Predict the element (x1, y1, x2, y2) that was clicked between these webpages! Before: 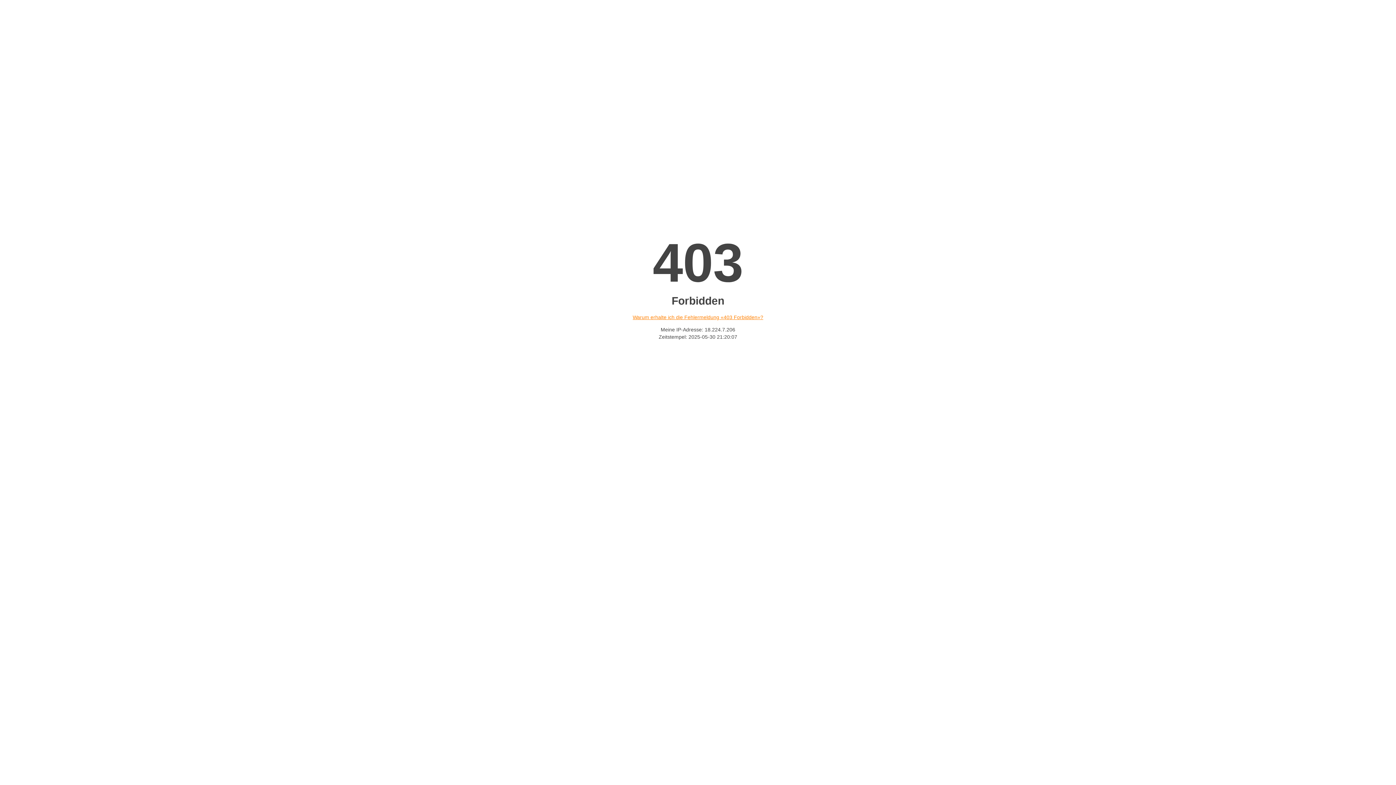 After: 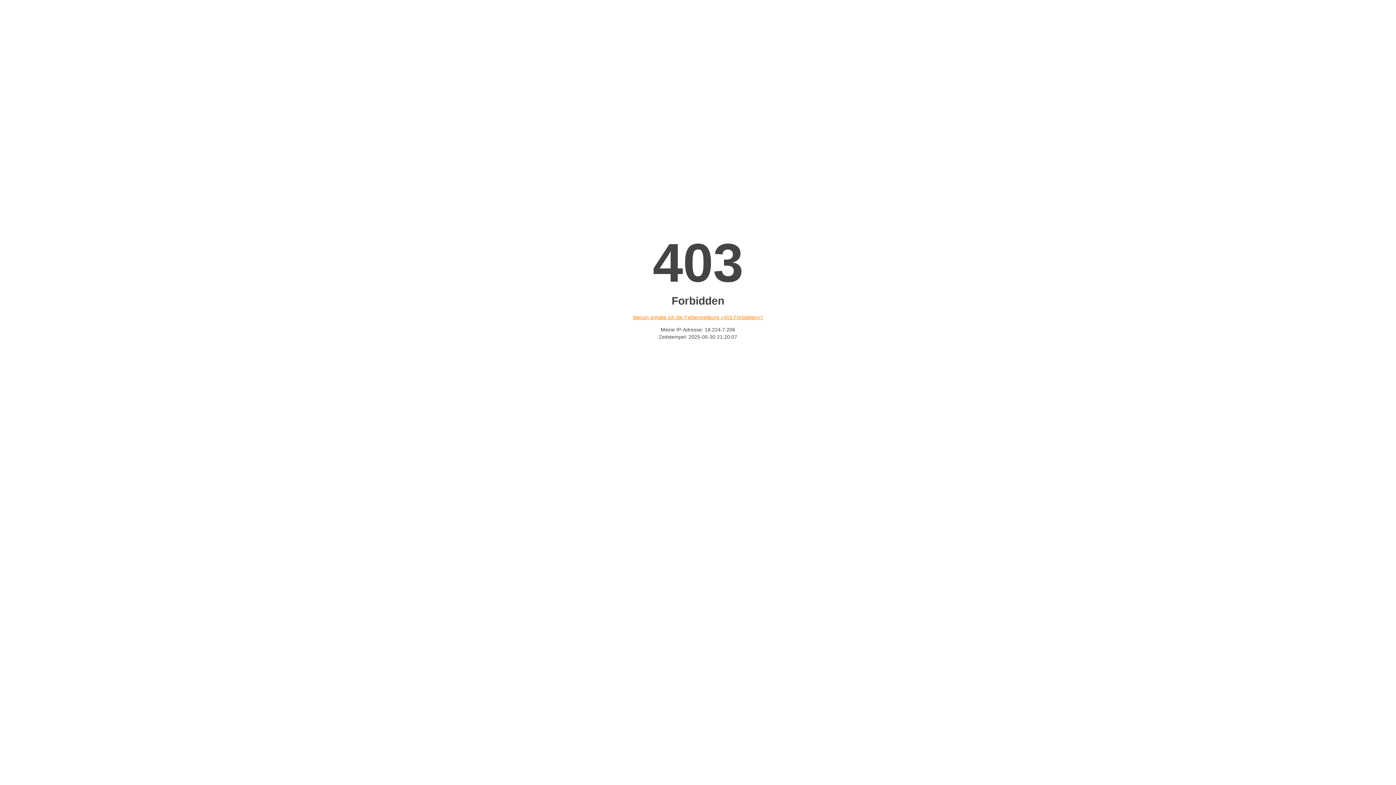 Action: bbox: (632, 314, 763, 320) label: Warum erhalte ich die Fehlermeldung «403 Forbidden»?